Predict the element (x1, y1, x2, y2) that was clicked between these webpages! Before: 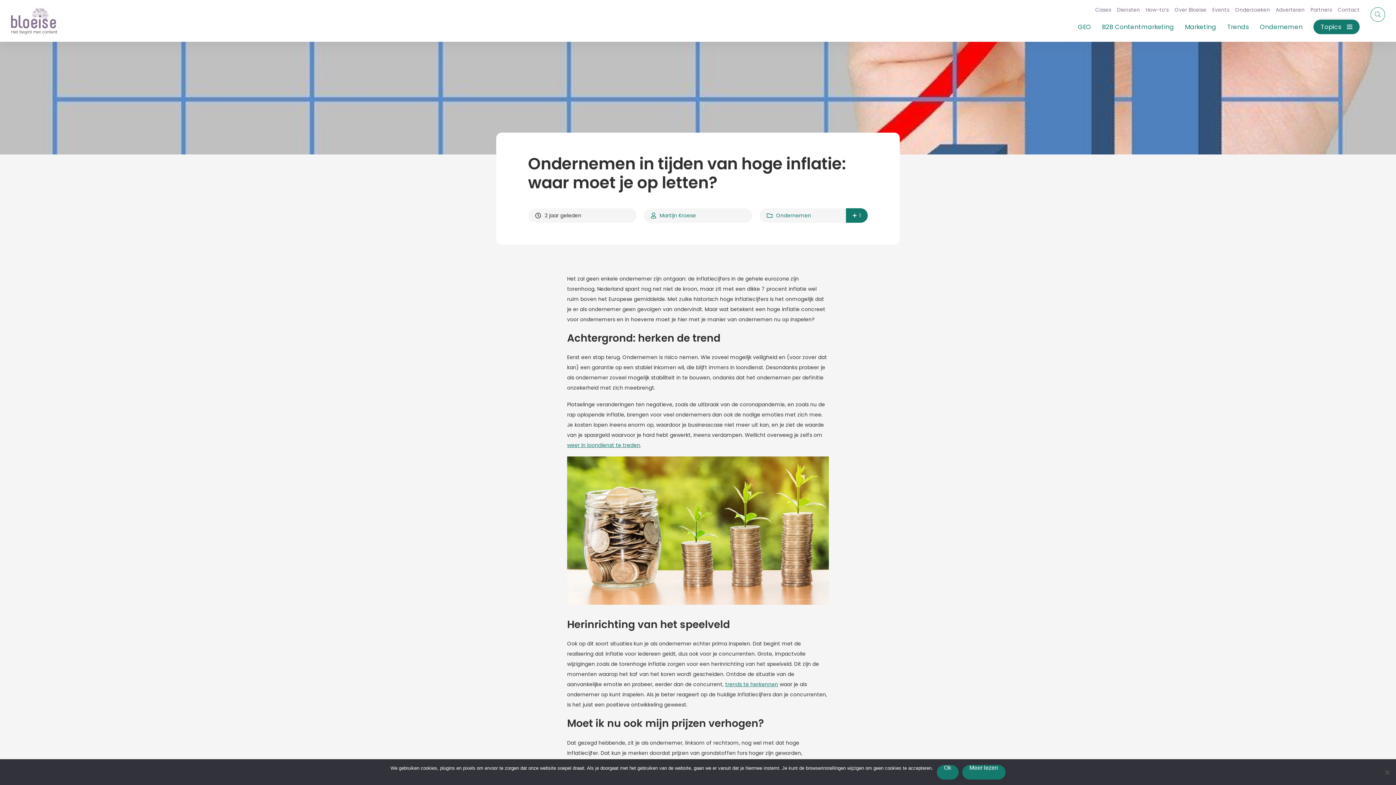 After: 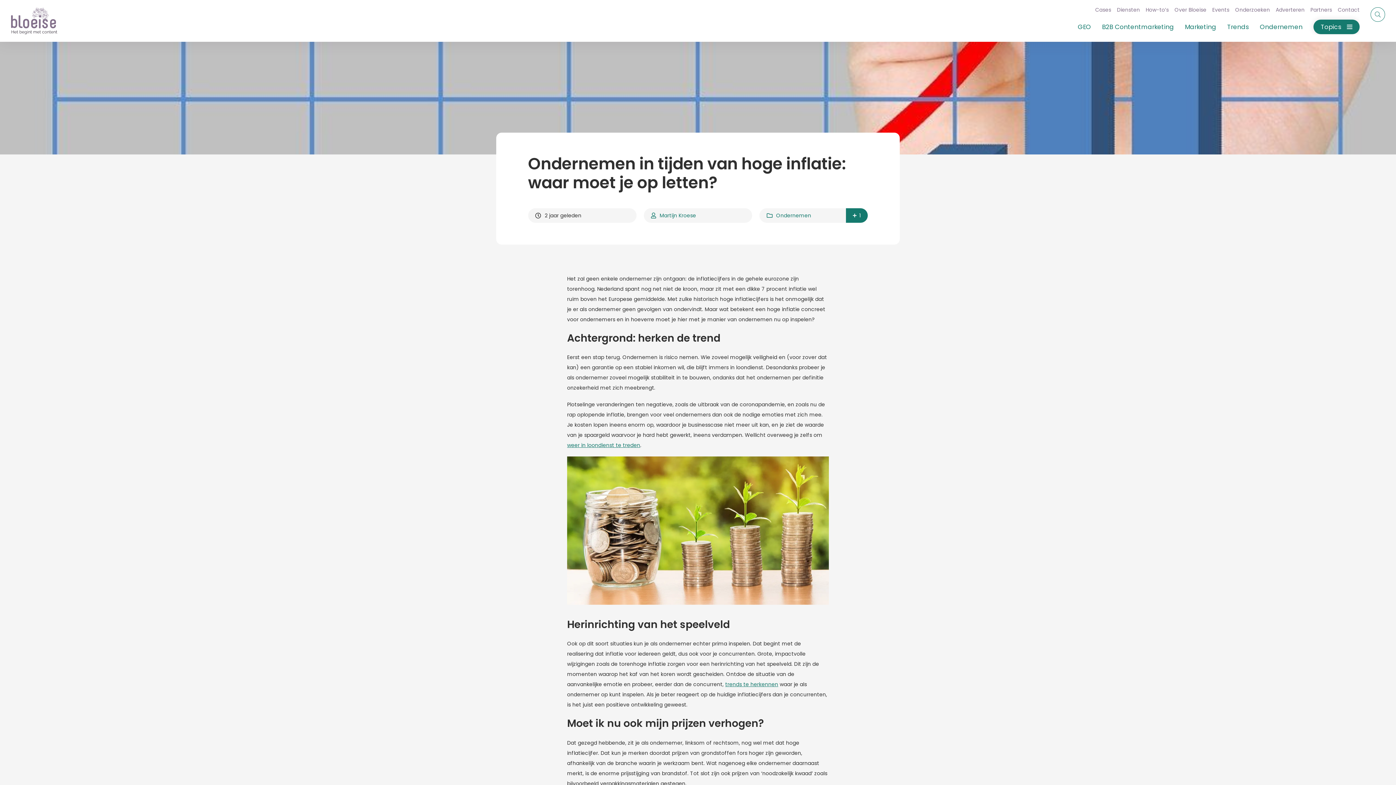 Action: label: Ok bbox: (936, 765, 958, 780)